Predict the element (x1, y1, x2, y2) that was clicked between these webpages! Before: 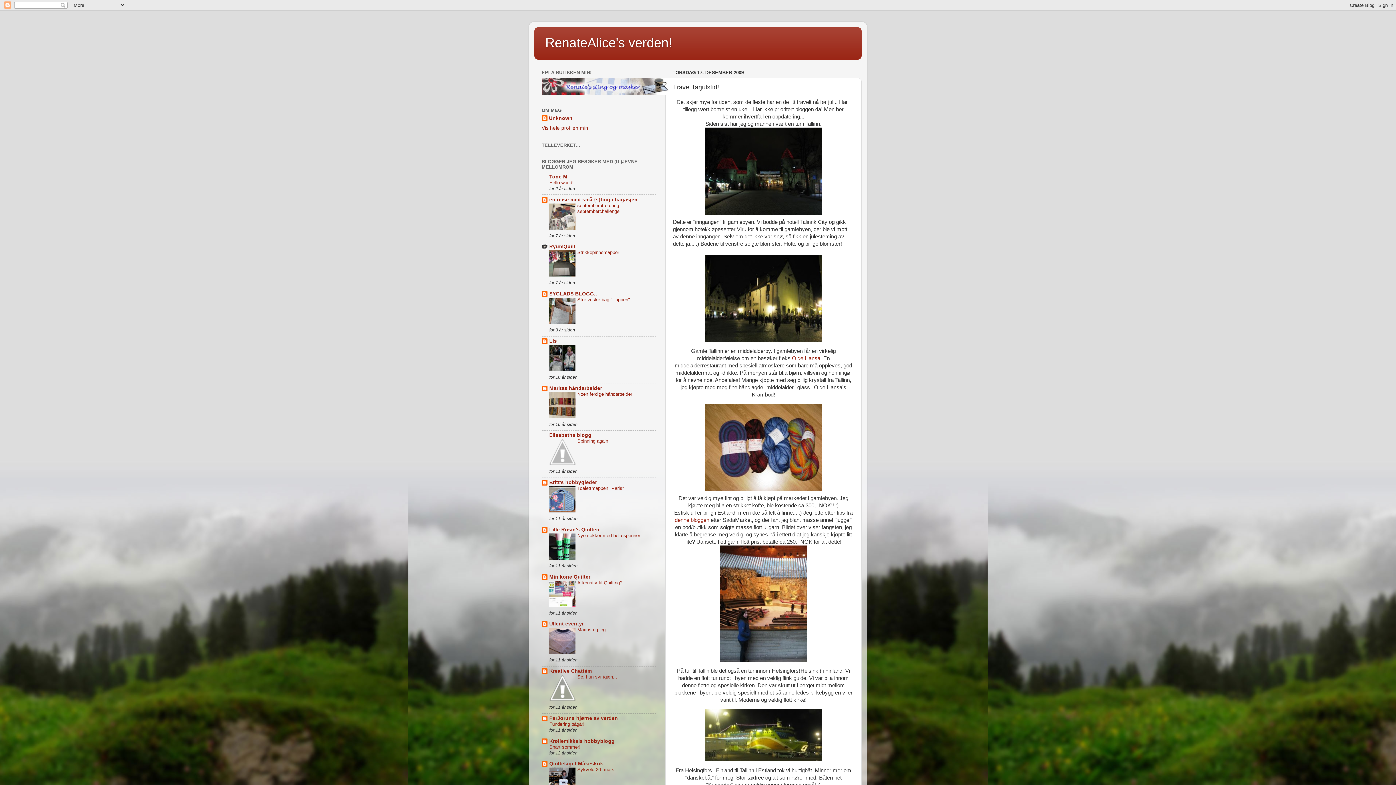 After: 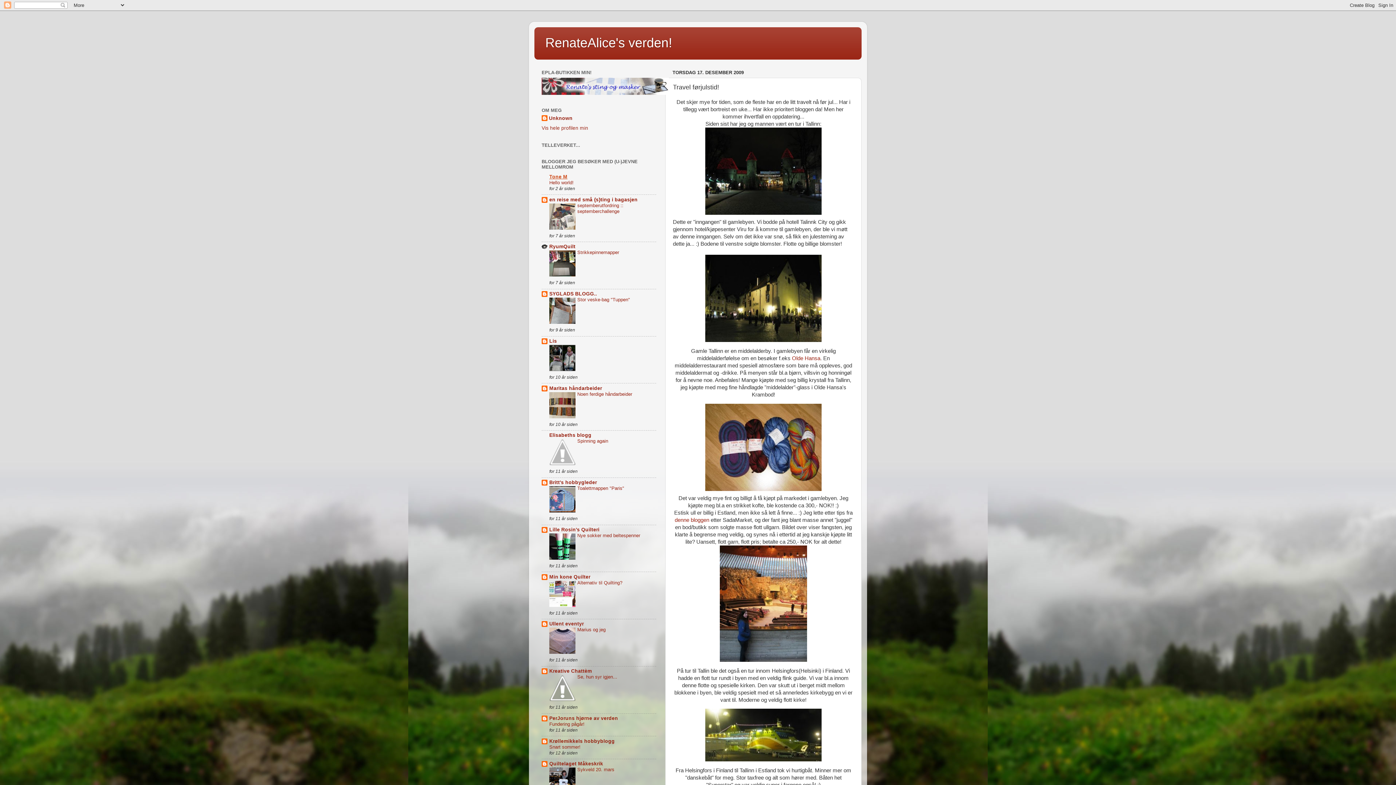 Action: bbox: (549, 174, 567, 179) label: Tone M